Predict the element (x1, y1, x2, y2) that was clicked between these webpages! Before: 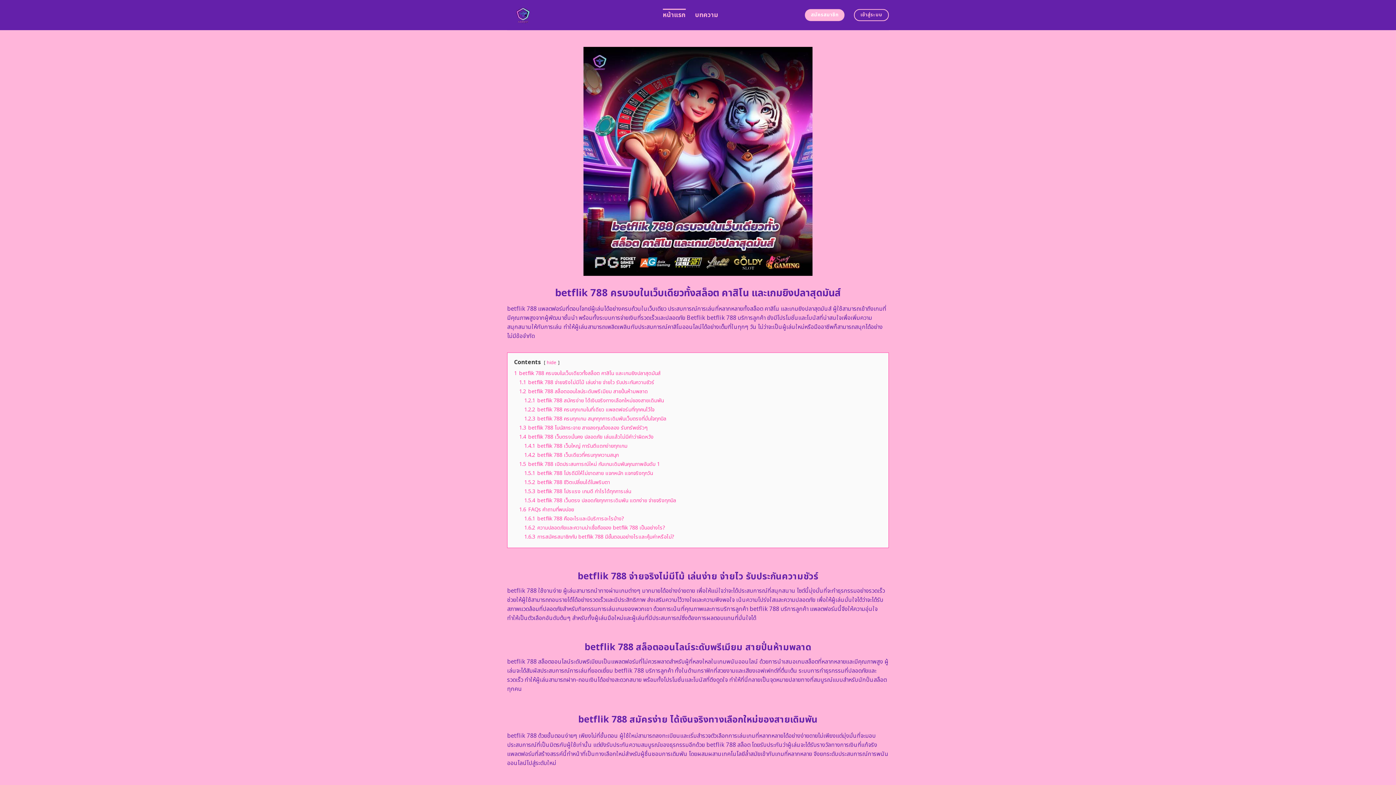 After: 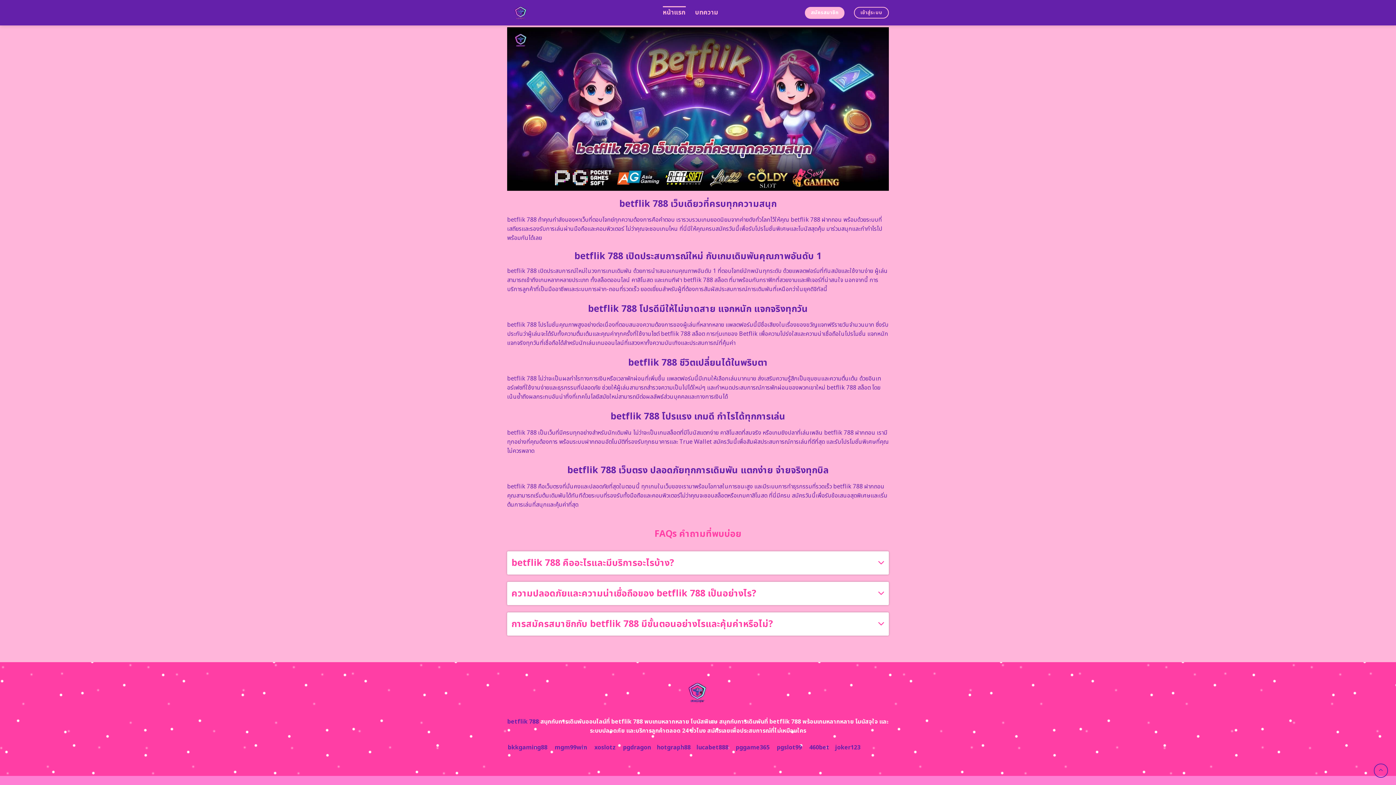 Action: label: 1.4.2 betflik 788 เว็บเดียวที่ครบทุกความสนุก bbox: (524, 451, 618, 459)